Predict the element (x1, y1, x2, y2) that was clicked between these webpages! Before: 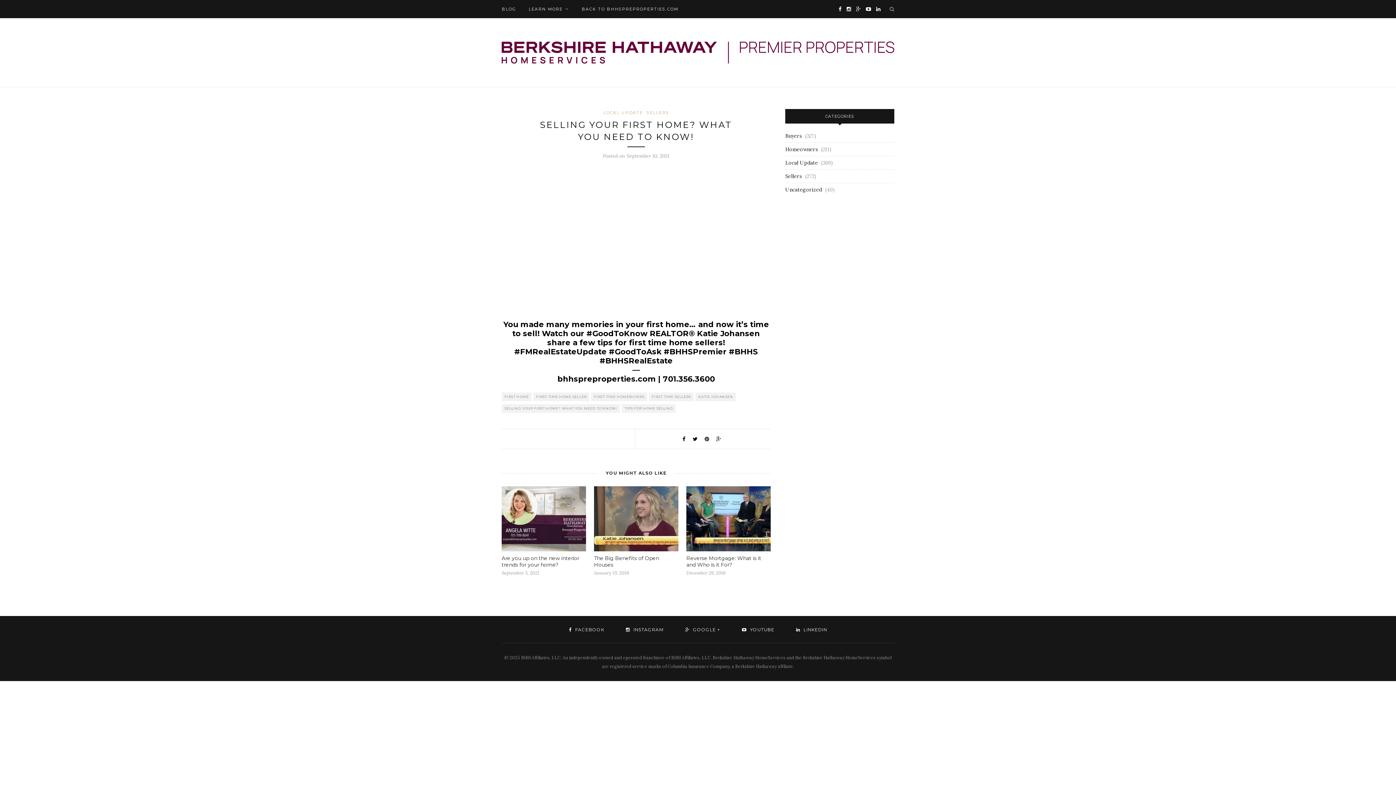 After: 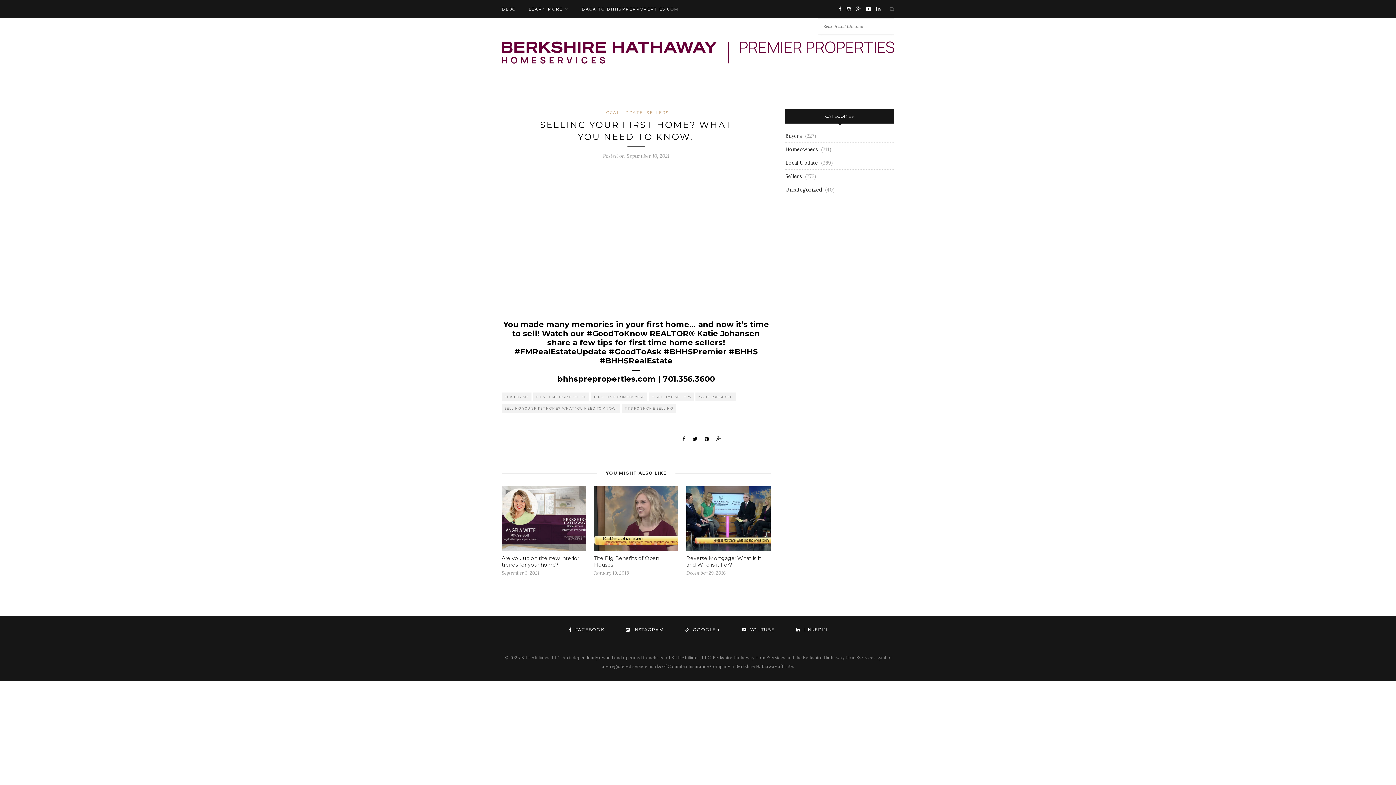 Action: bbox: (889, 5, 894, 12)